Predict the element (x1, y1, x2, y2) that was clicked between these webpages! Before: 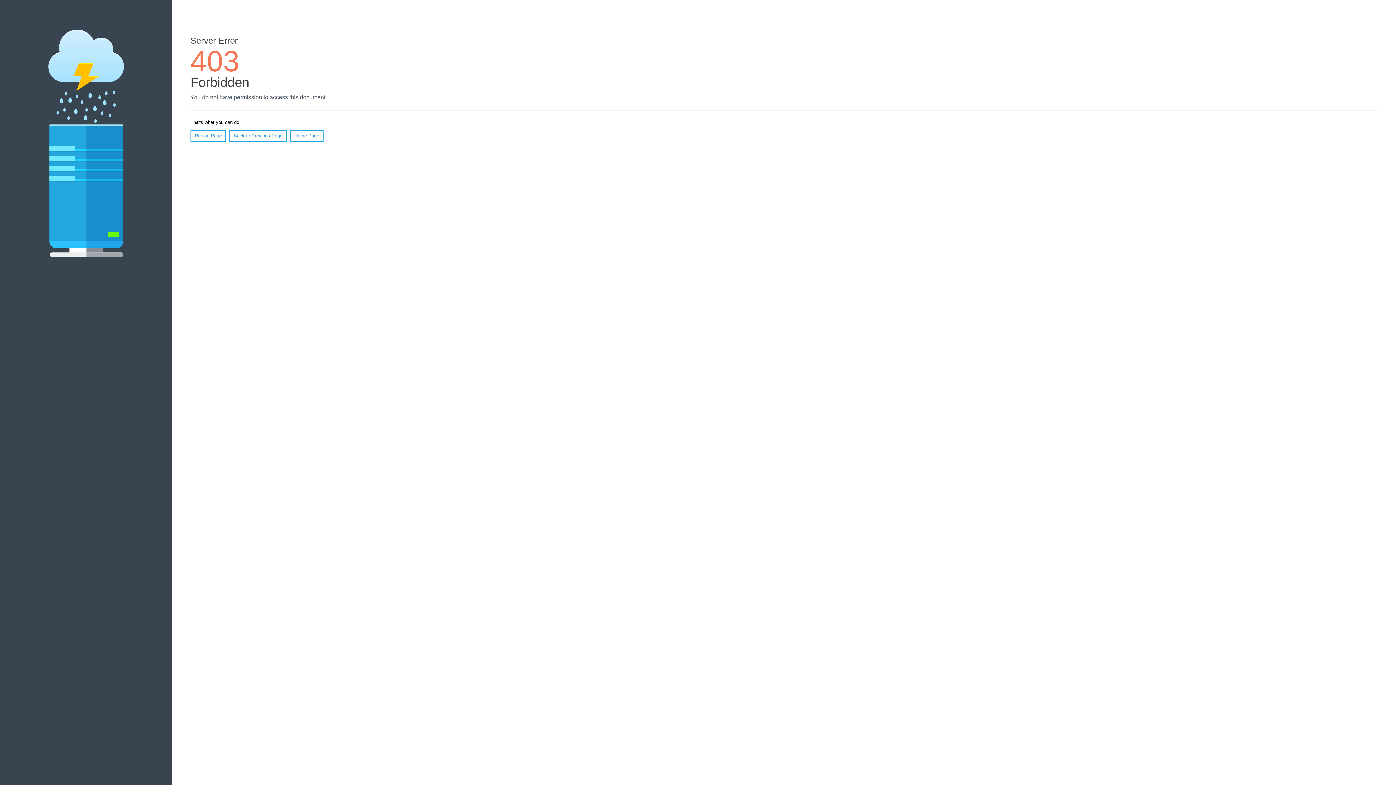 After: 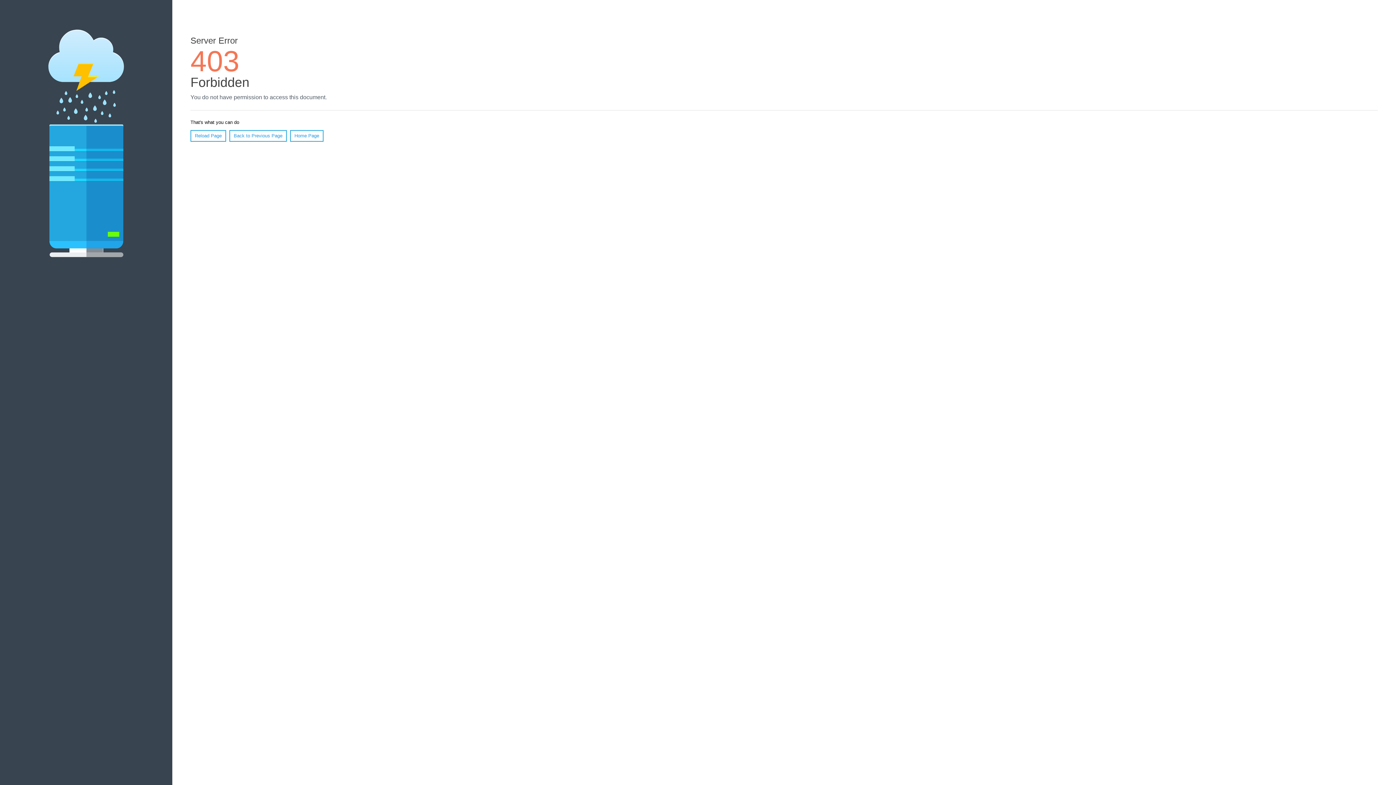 Action: label: Home Page bbox: (290, 130, 323, 141)